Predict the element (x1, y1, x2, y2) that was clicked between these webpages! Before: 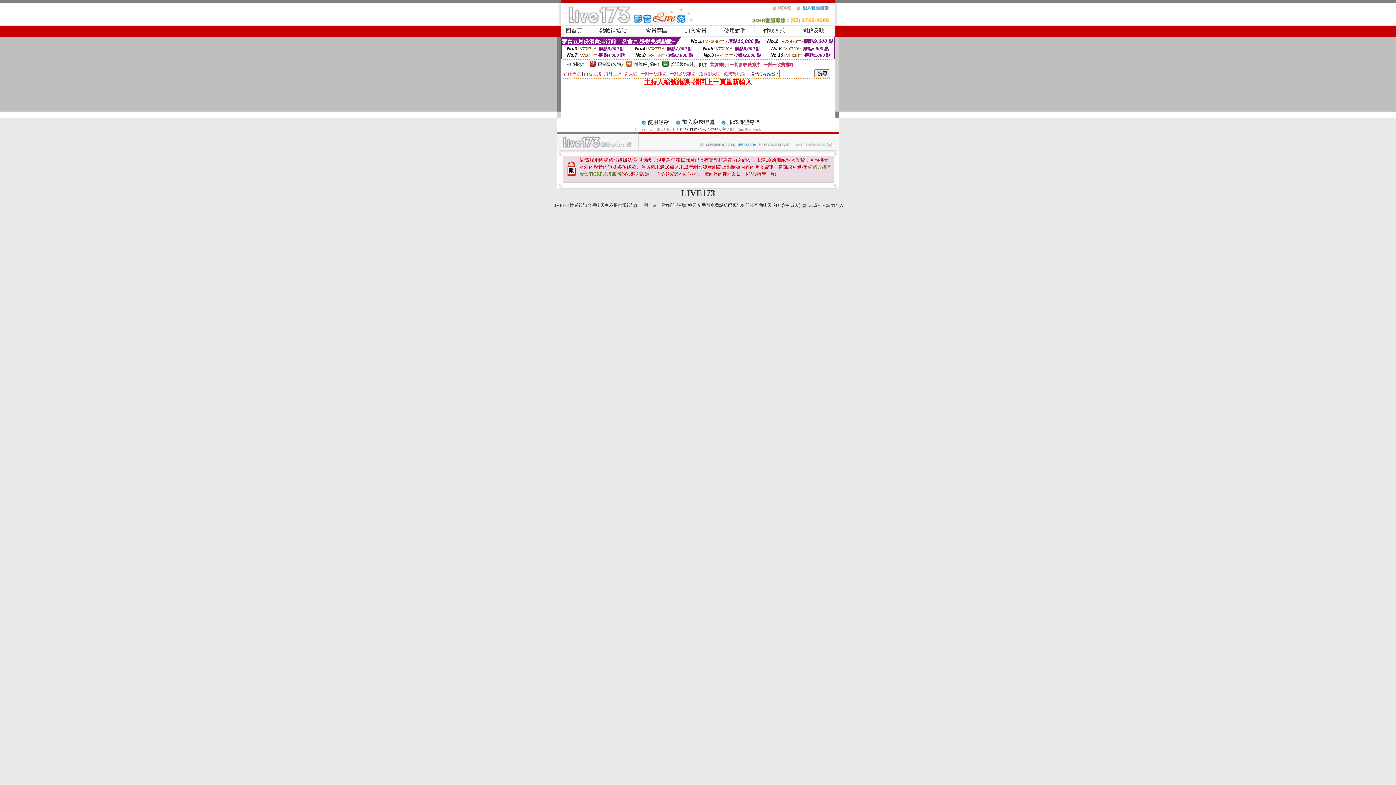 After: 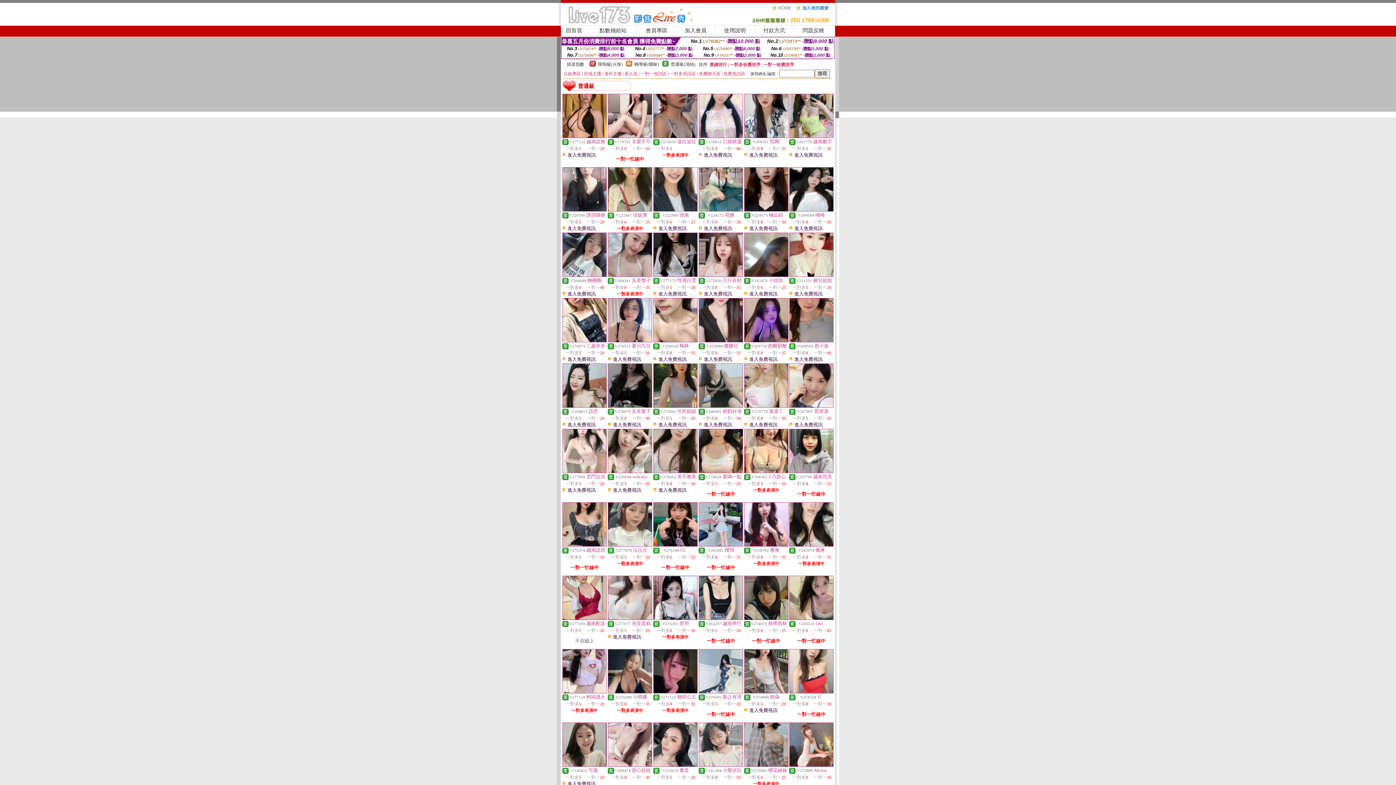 Action: bbox: (662, 62, 668, 67)